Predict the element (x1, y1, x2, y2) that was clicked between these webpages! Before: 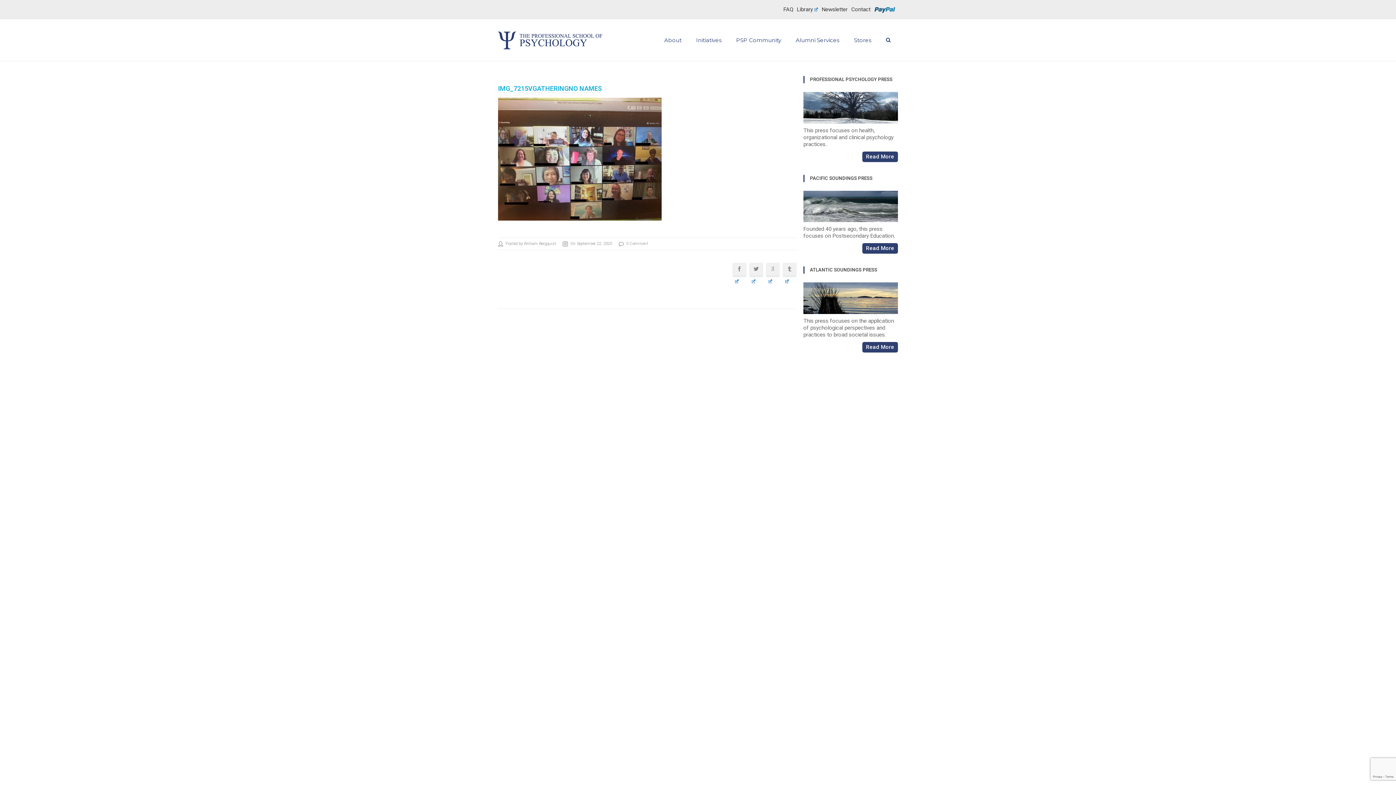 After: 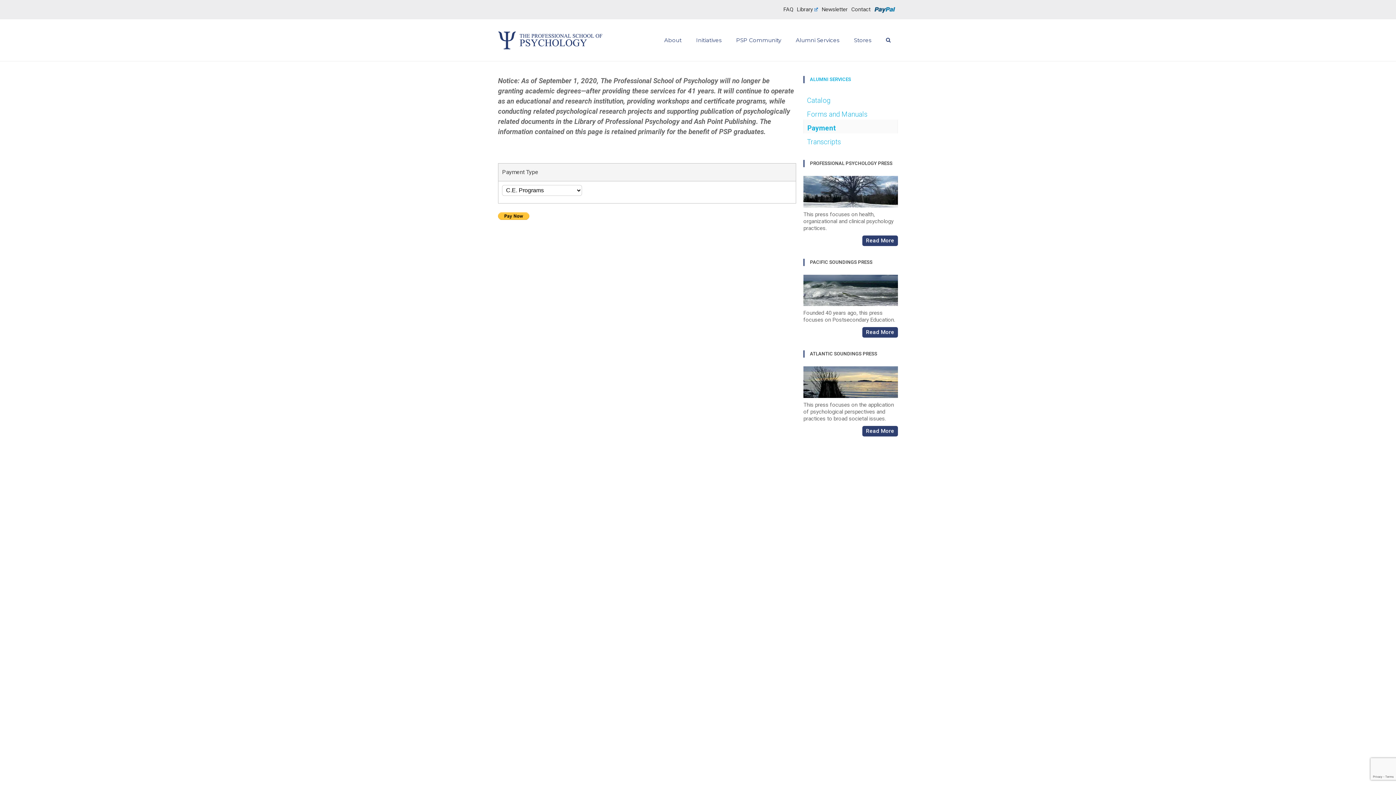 Action: bbox: (874, 6, 896, 12)